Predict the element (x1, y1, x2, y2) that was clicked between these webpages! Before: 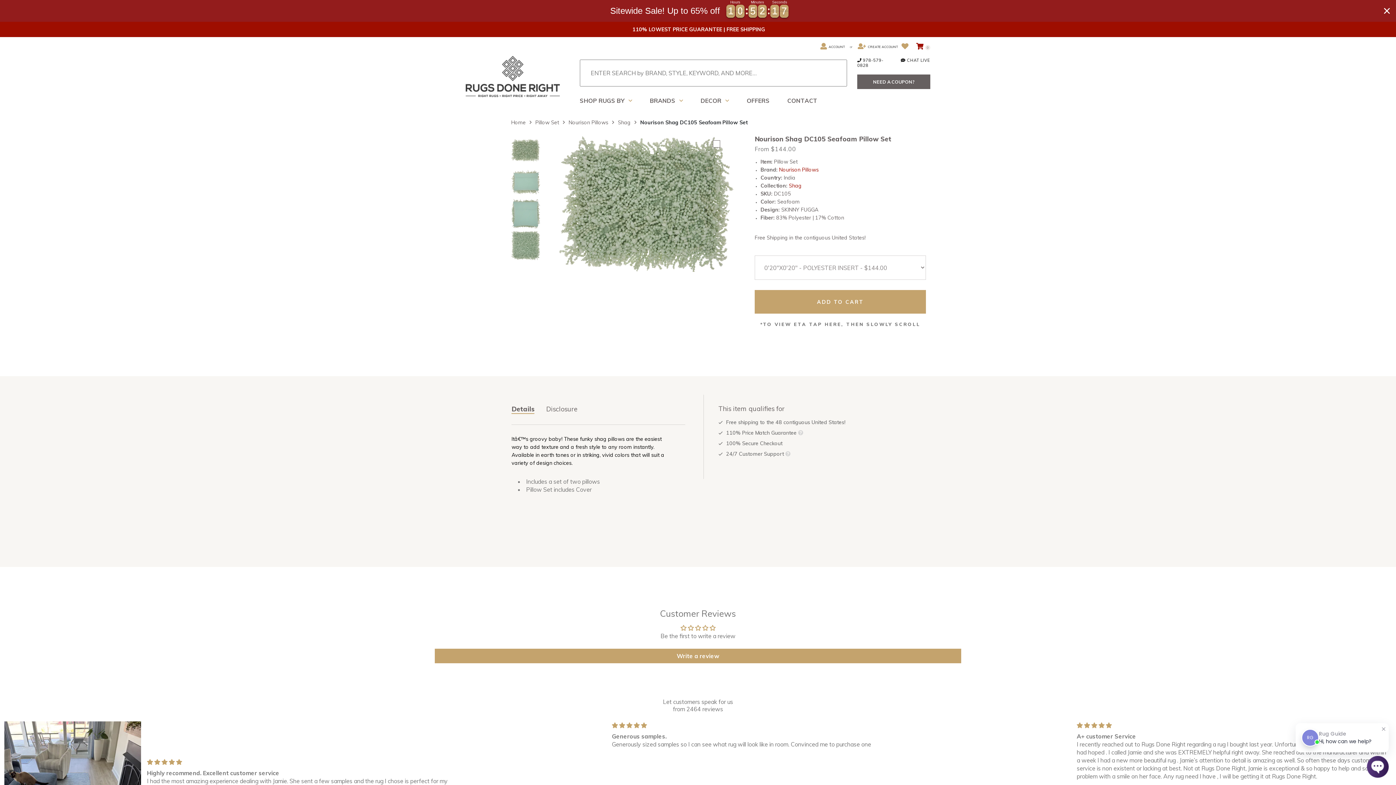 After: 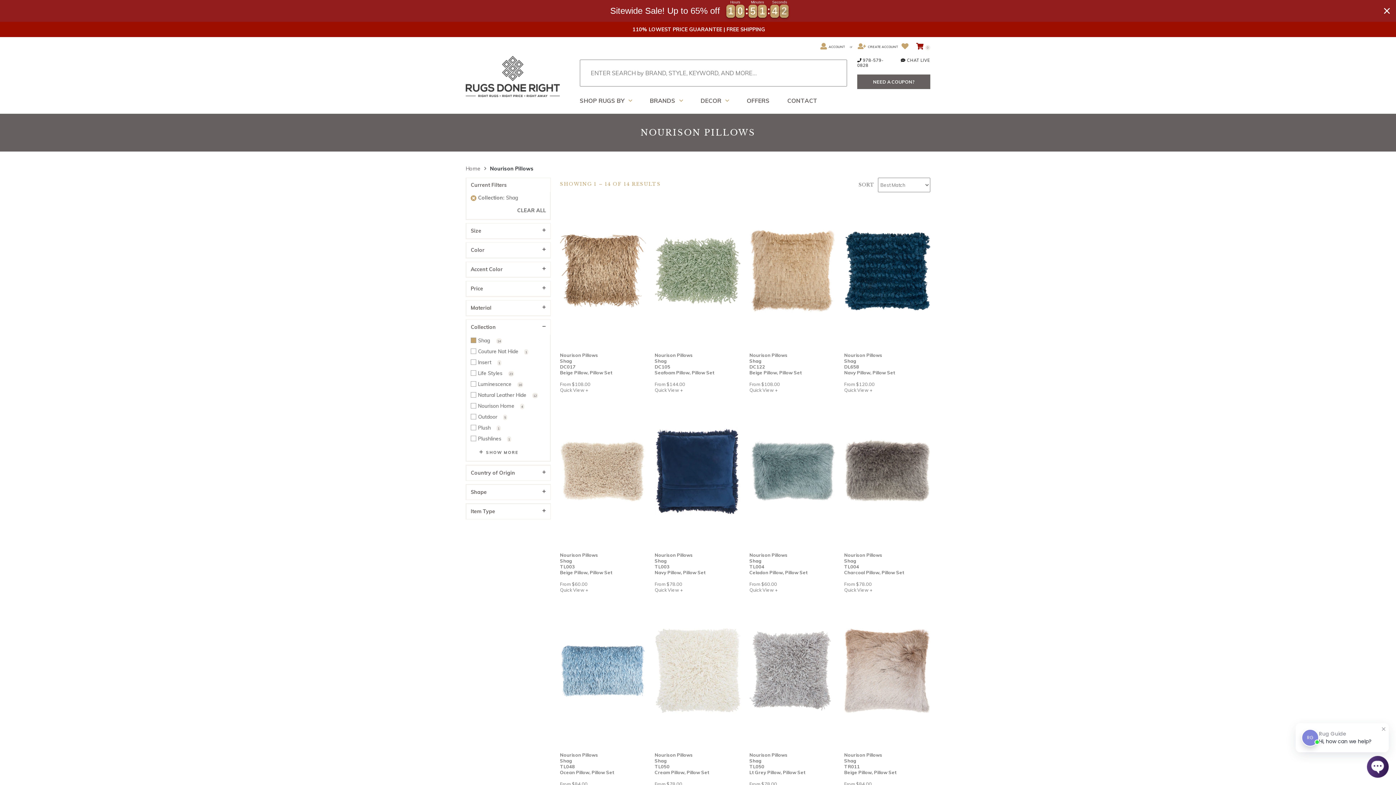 Action: bbox: (618, 119, 630, 125) label: Shag